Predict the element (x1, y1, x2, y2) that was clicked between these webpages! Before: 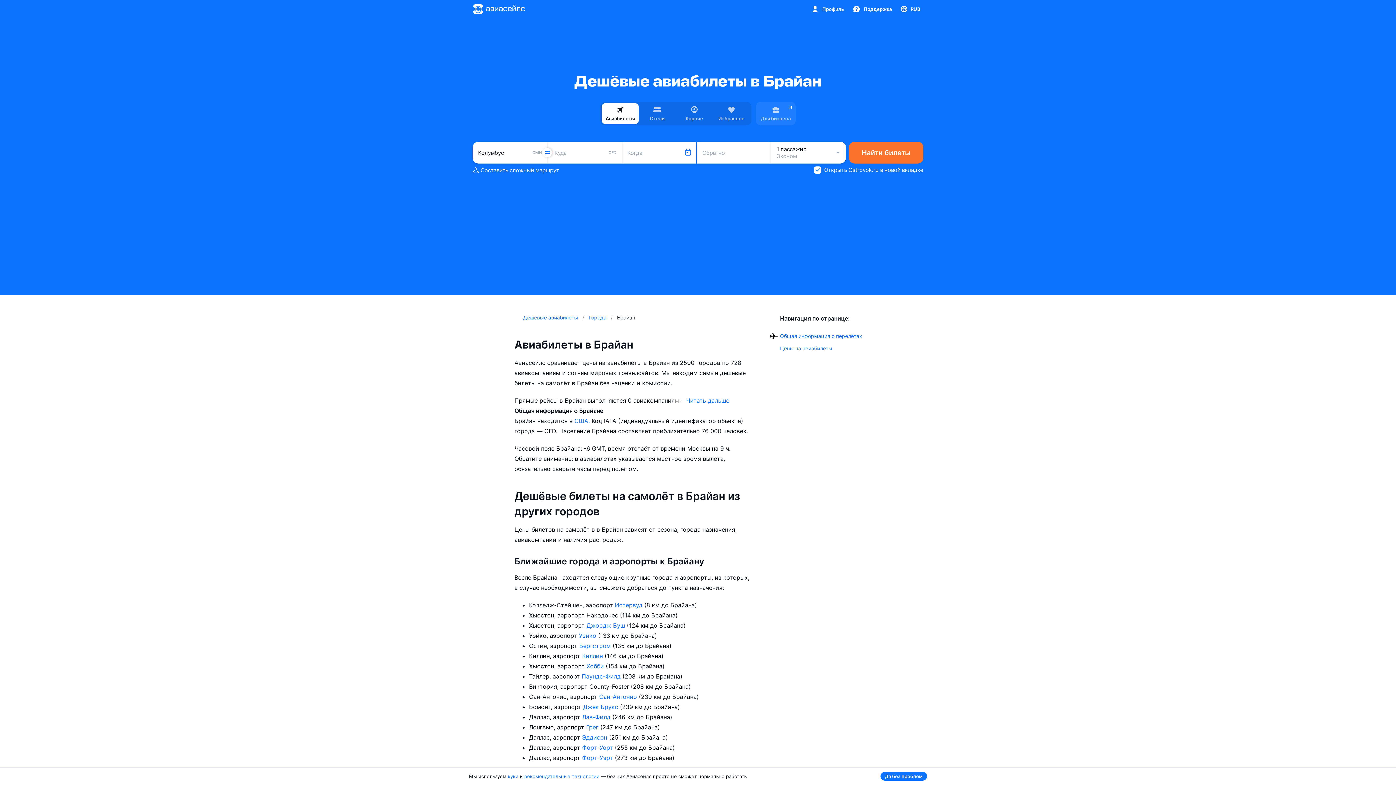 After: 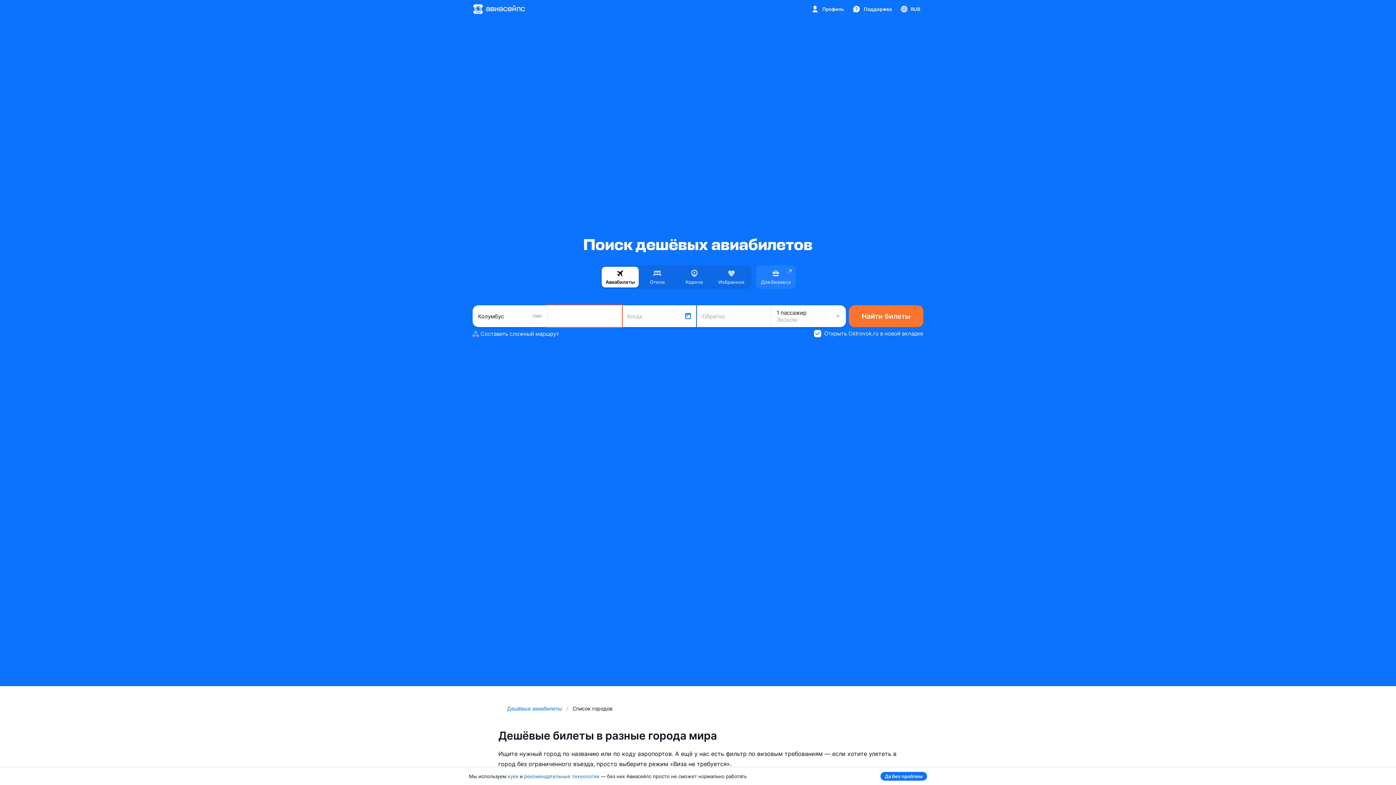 Action: label: Города  bbox: (588, 314, 608, 320)